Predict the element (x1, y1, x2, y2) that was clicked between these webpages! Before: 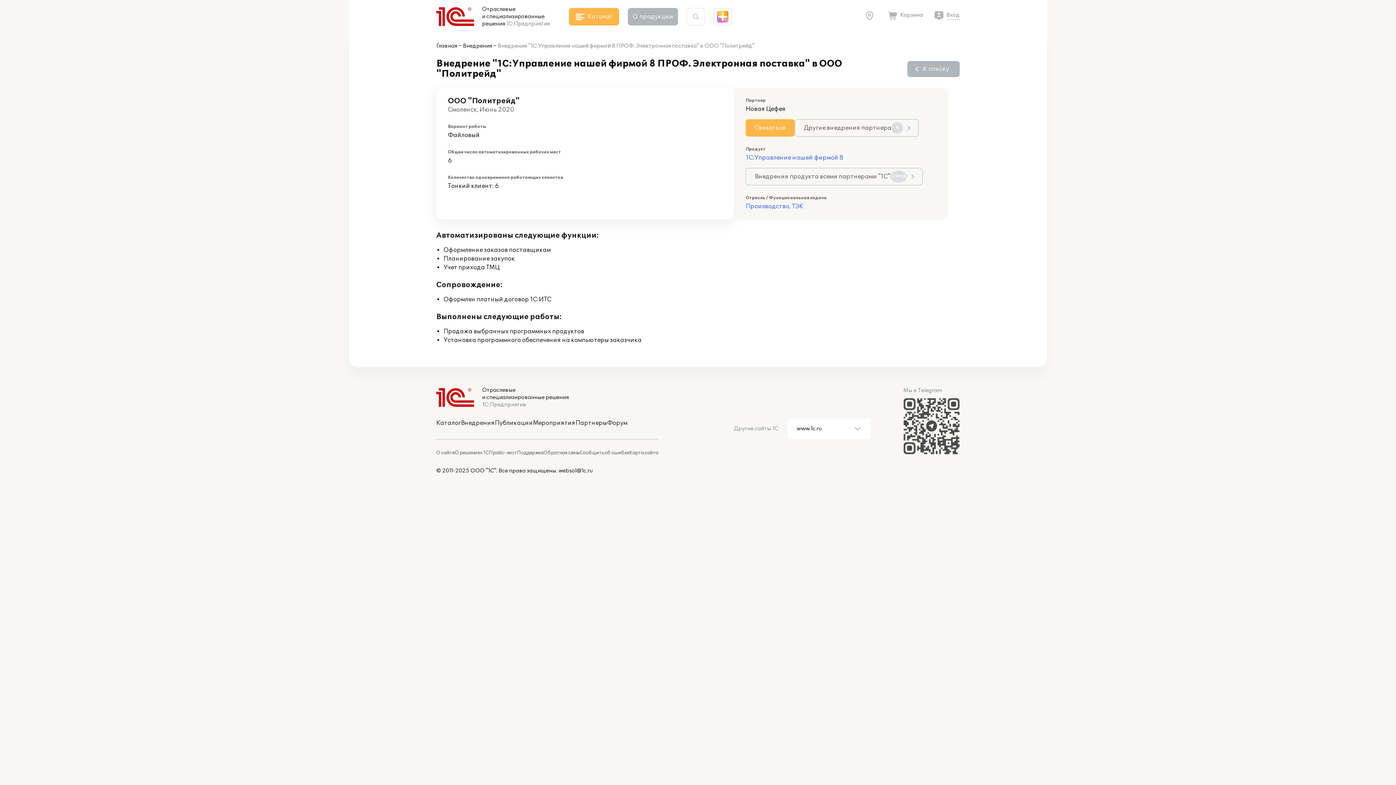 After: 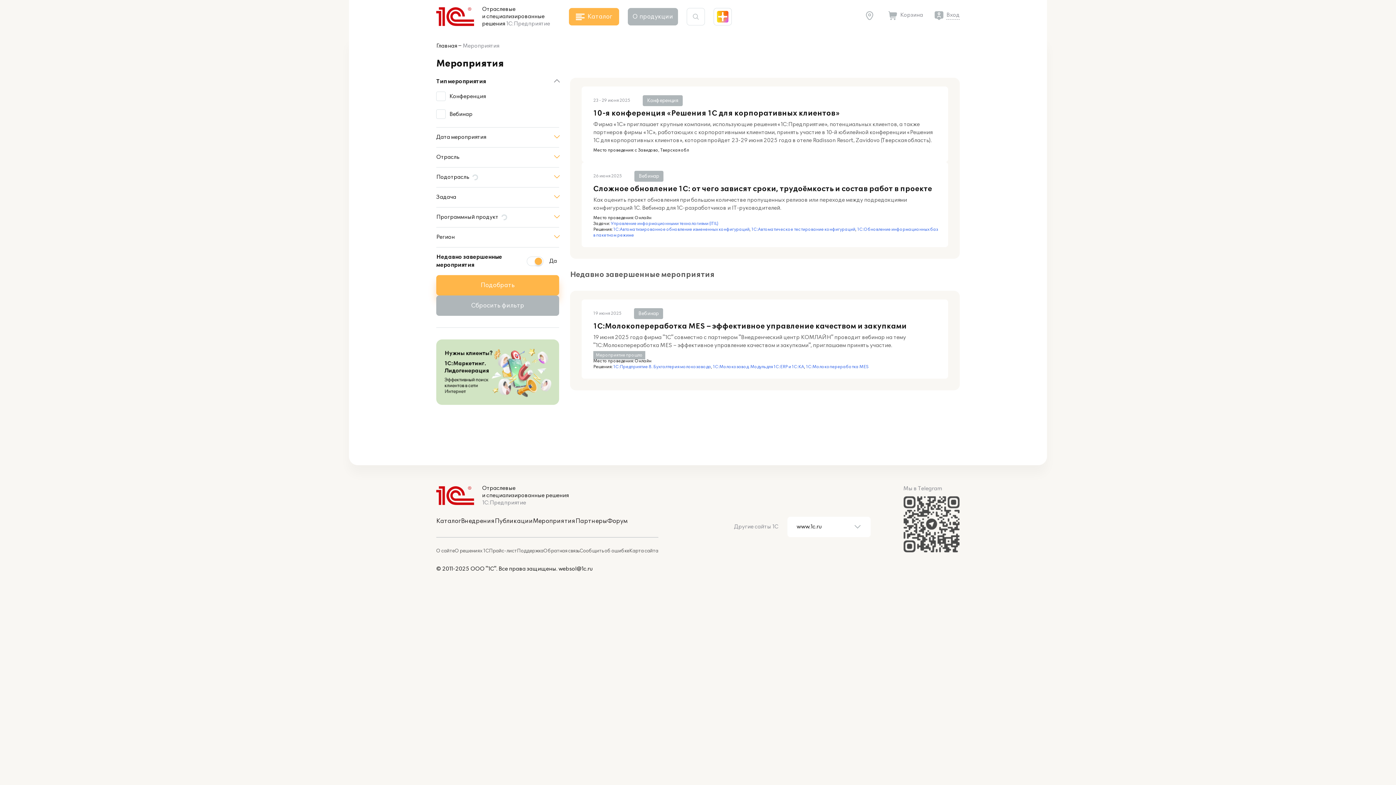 Action: label: Мероприятия bbox: (533, 419, 575, 426)